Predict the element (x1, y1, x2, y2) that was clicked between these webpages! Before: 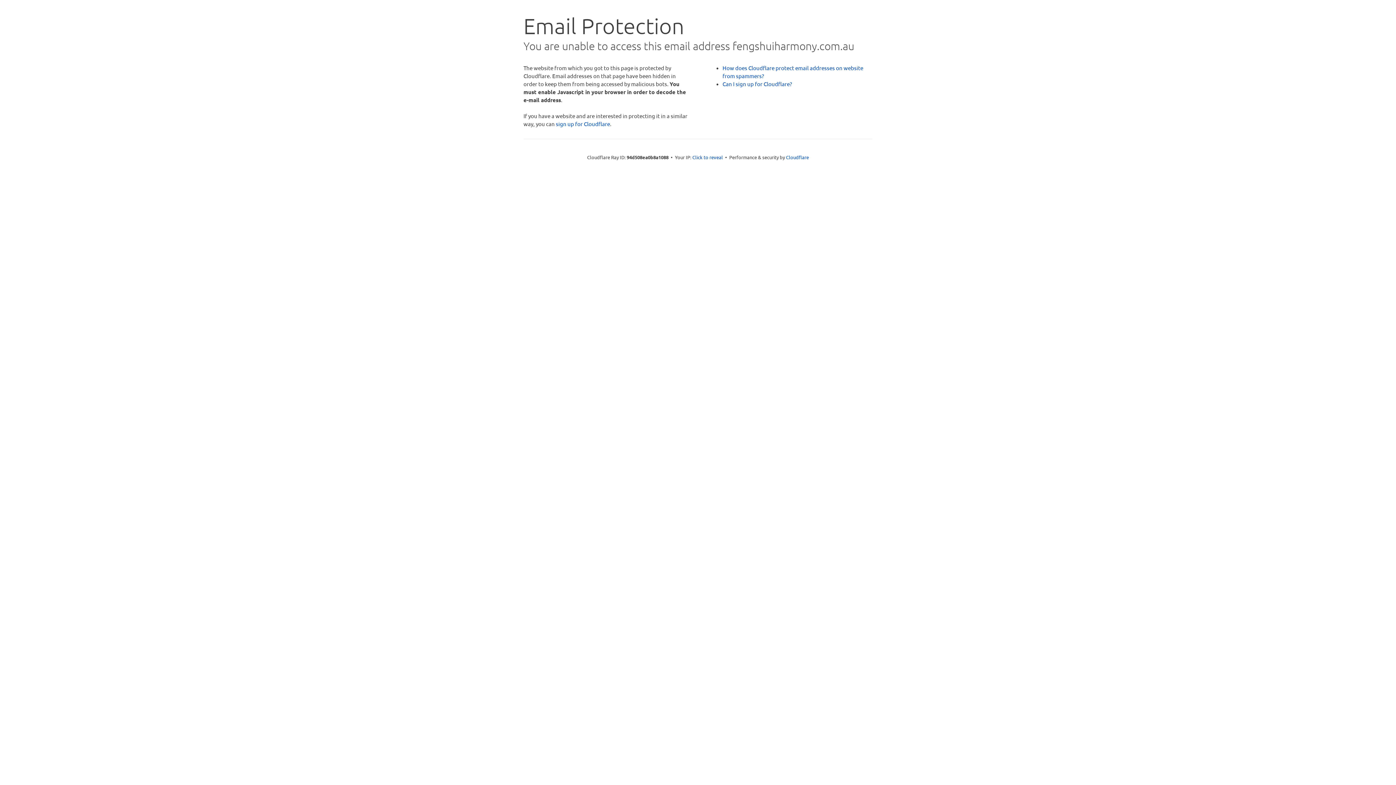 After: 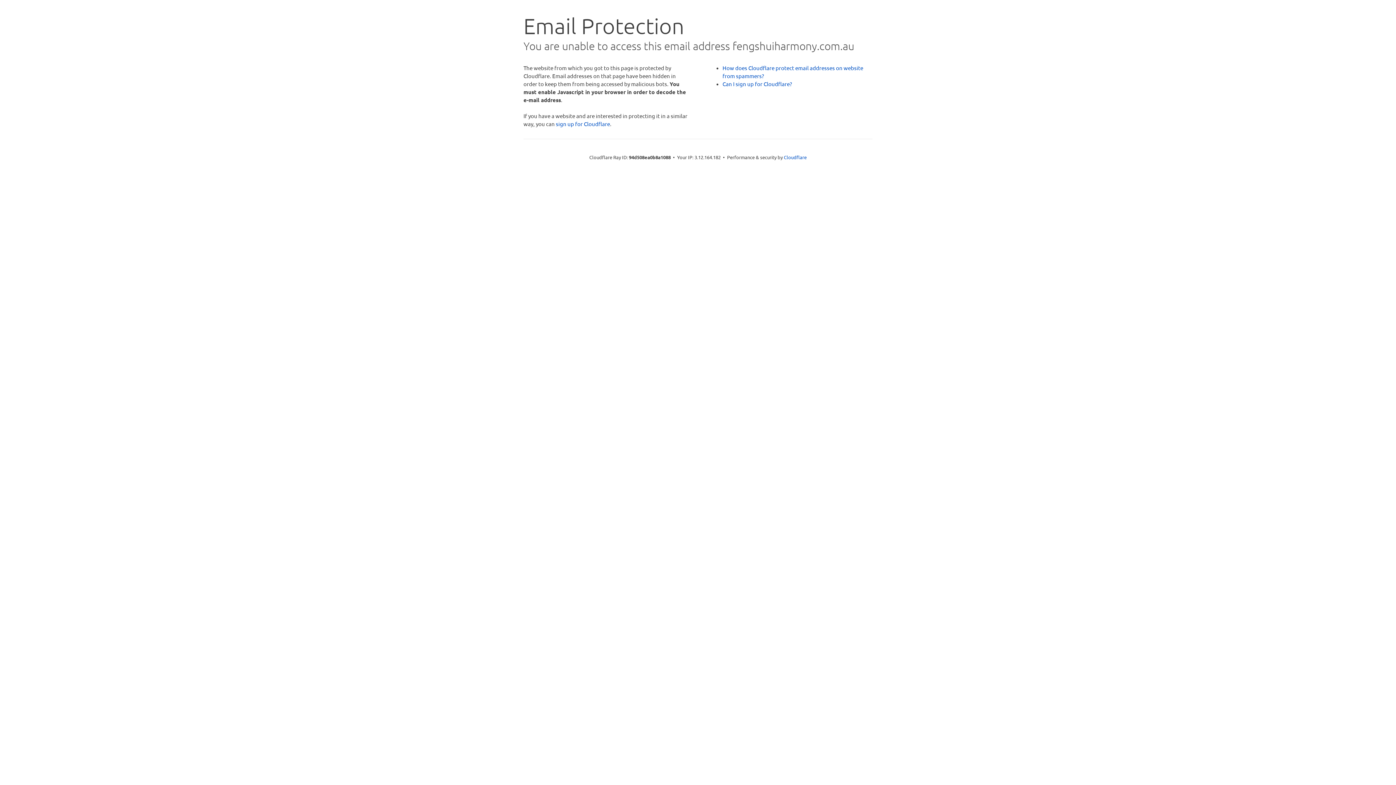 Action: label: Click to reveal bbox: (692, 153, 723, 160)